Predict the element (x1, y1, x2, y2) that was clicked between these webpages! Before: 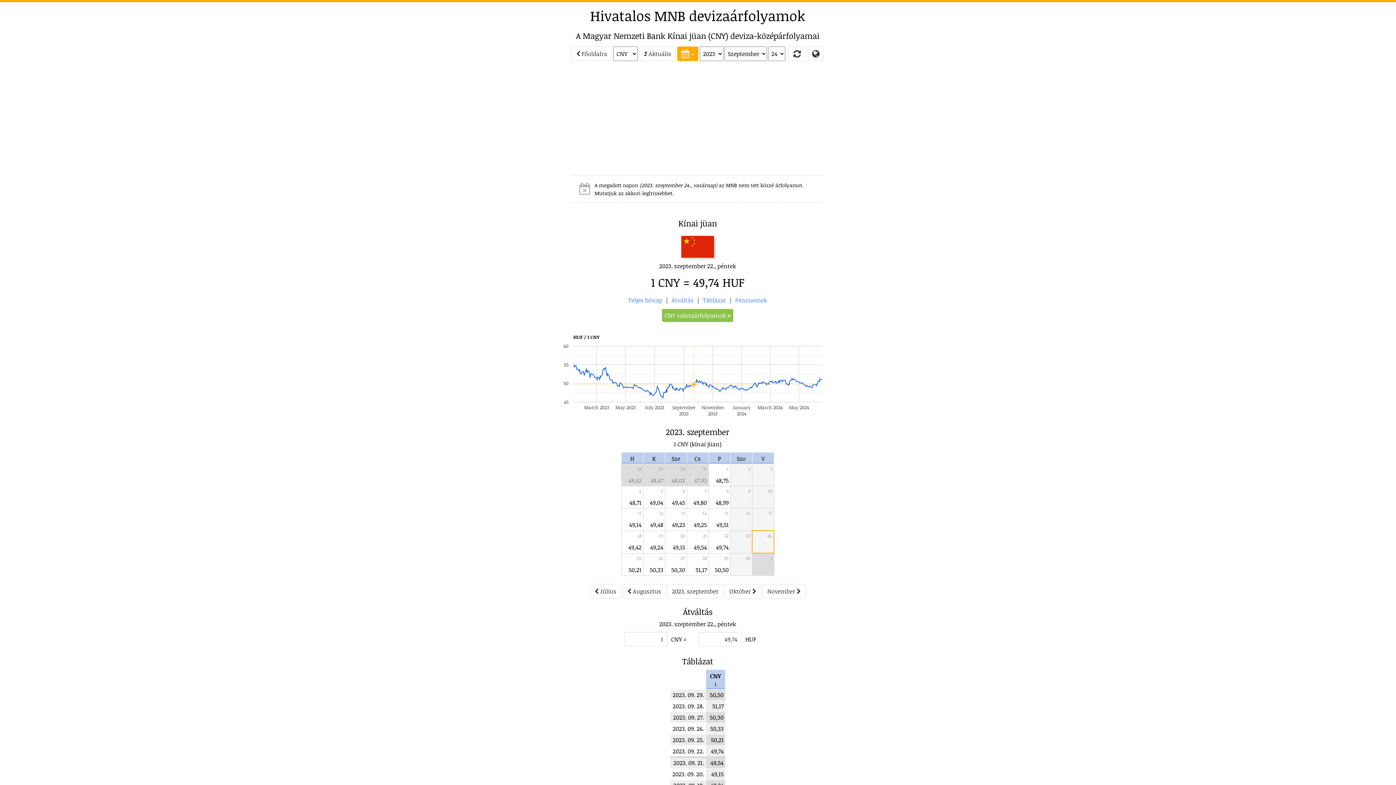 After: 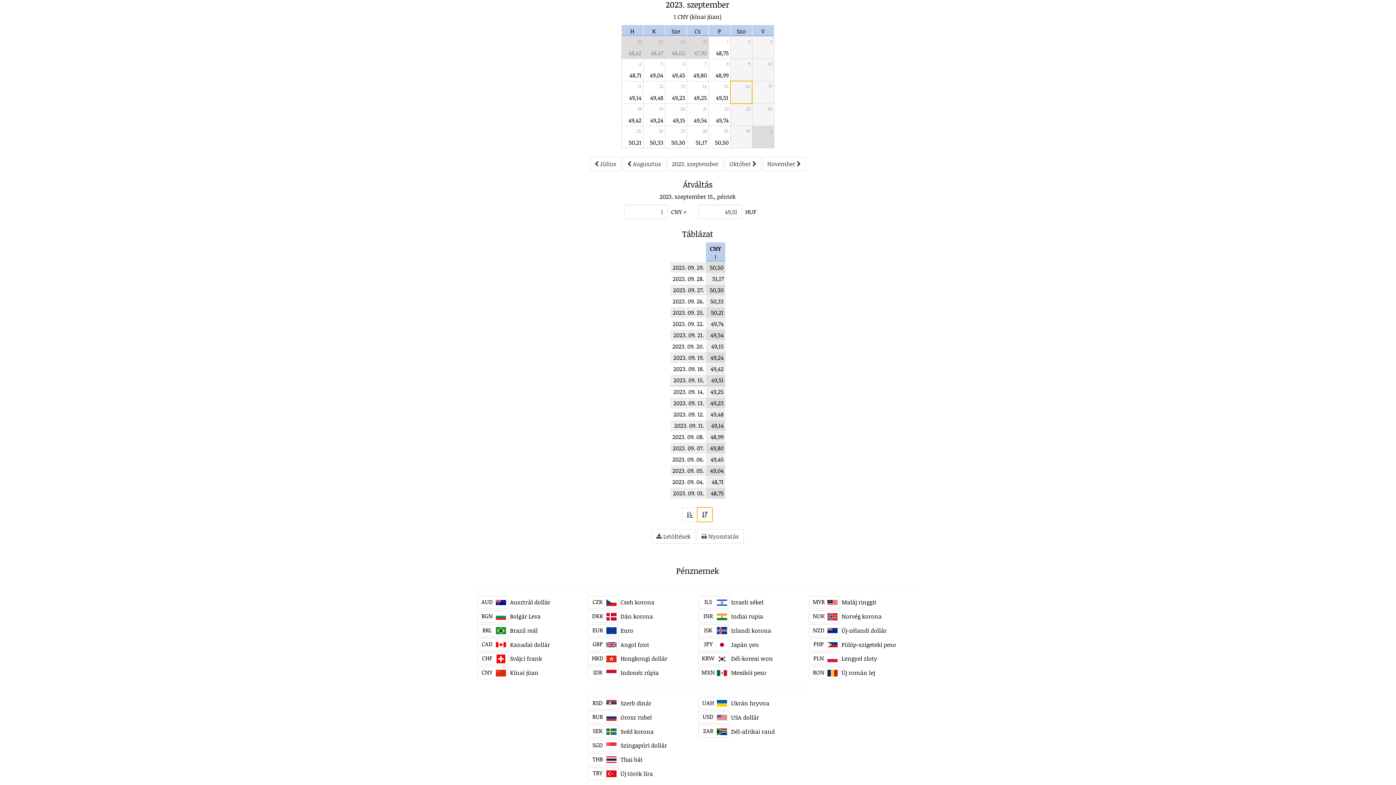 Action: label:   bbox: (749, 521, 750, 529)